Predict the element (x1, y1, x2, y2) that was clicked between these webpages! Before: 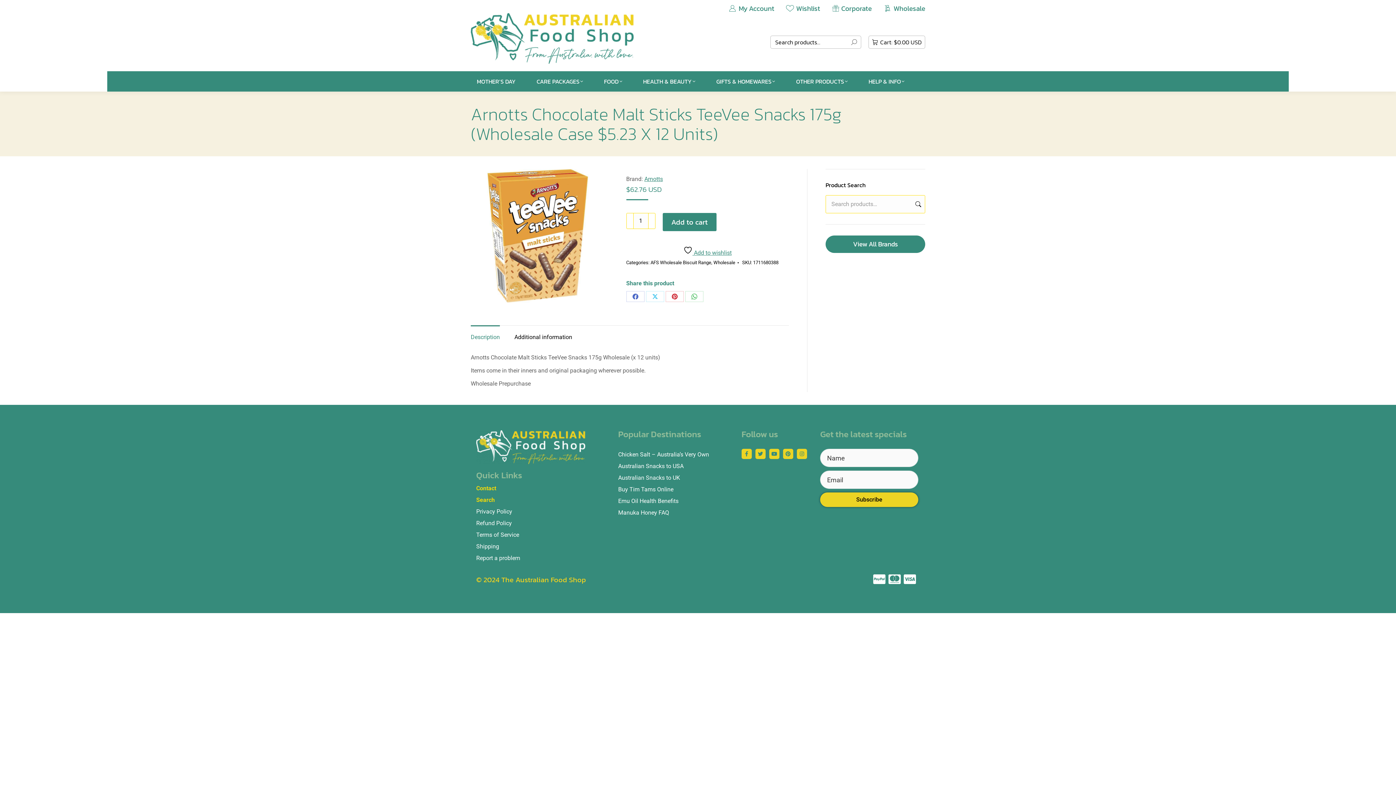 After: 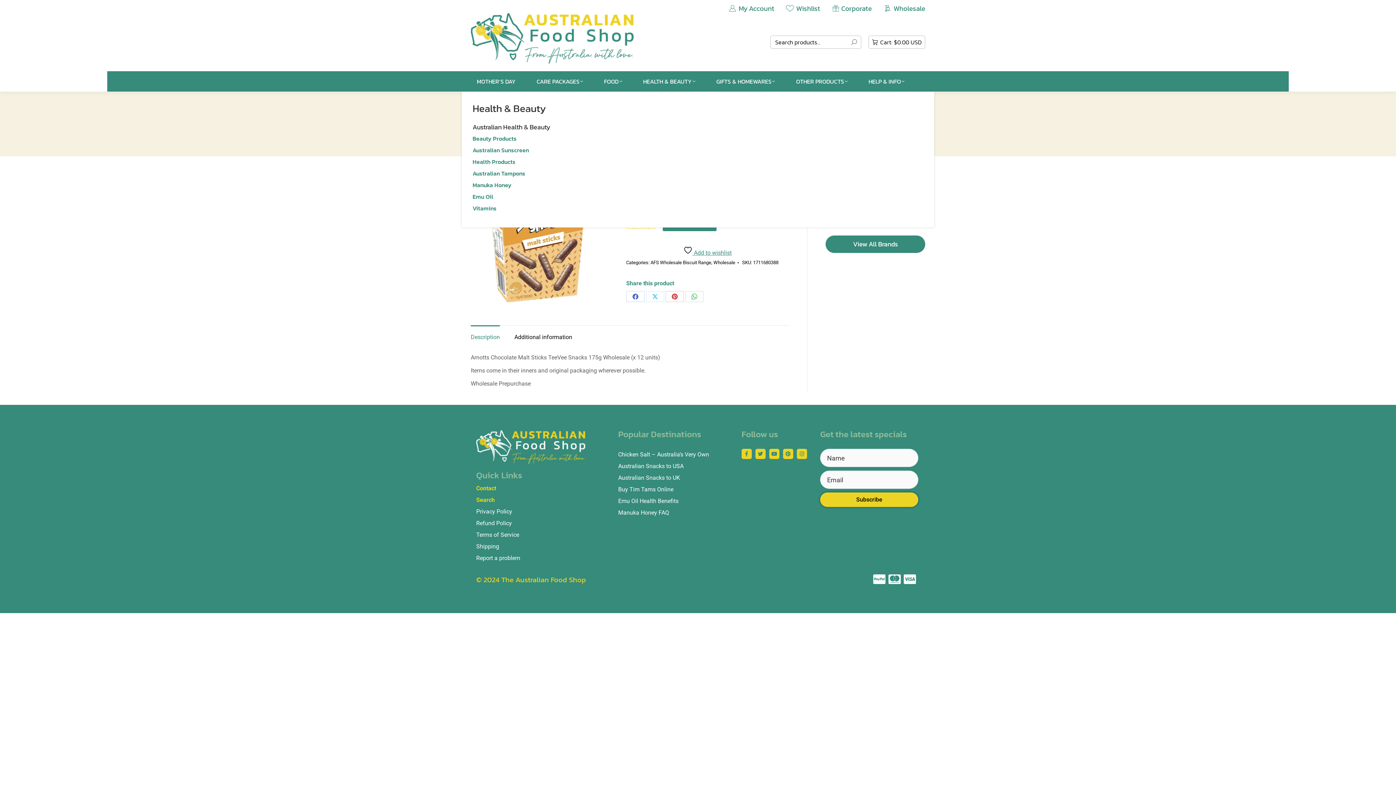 Action: bbox: (637, 76, 701, 86) label: HEALTH & BEAUTY